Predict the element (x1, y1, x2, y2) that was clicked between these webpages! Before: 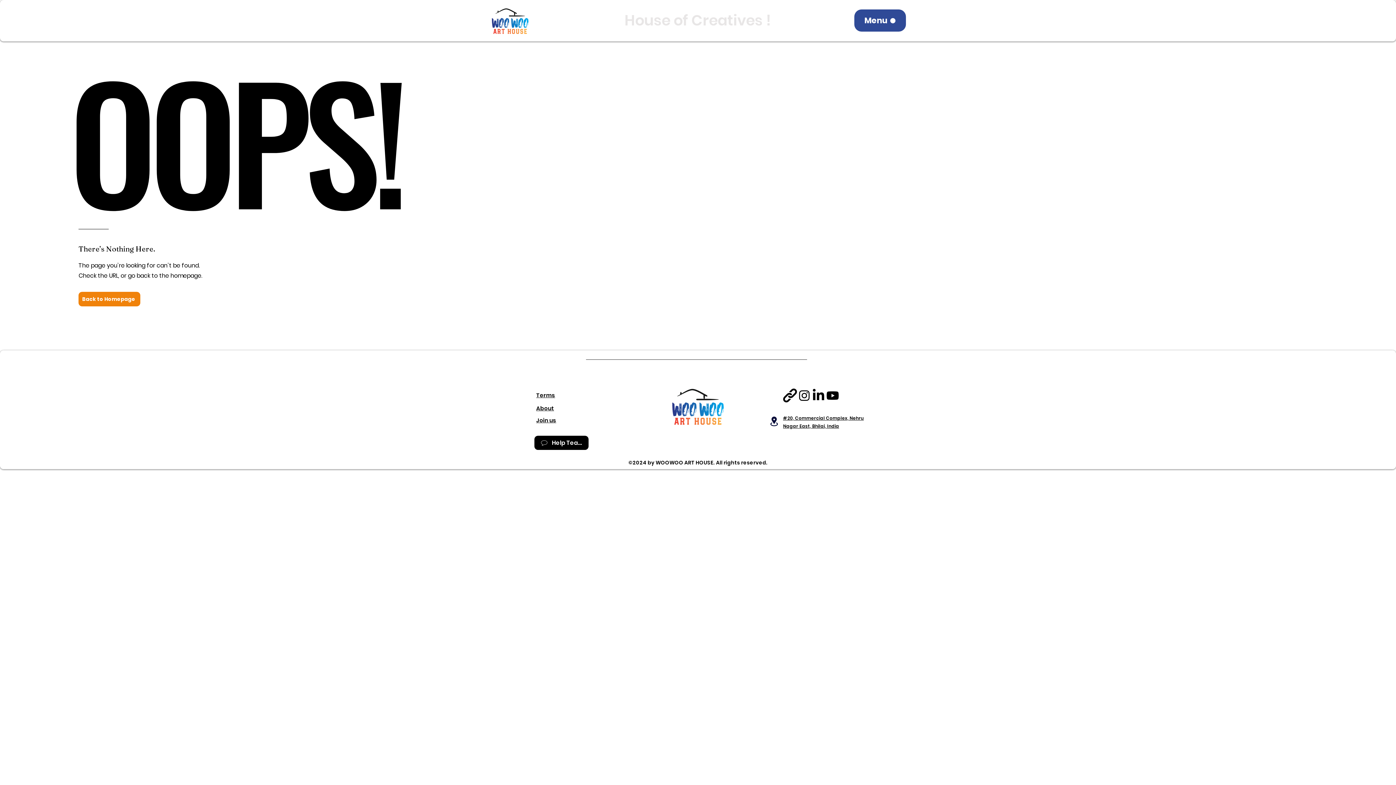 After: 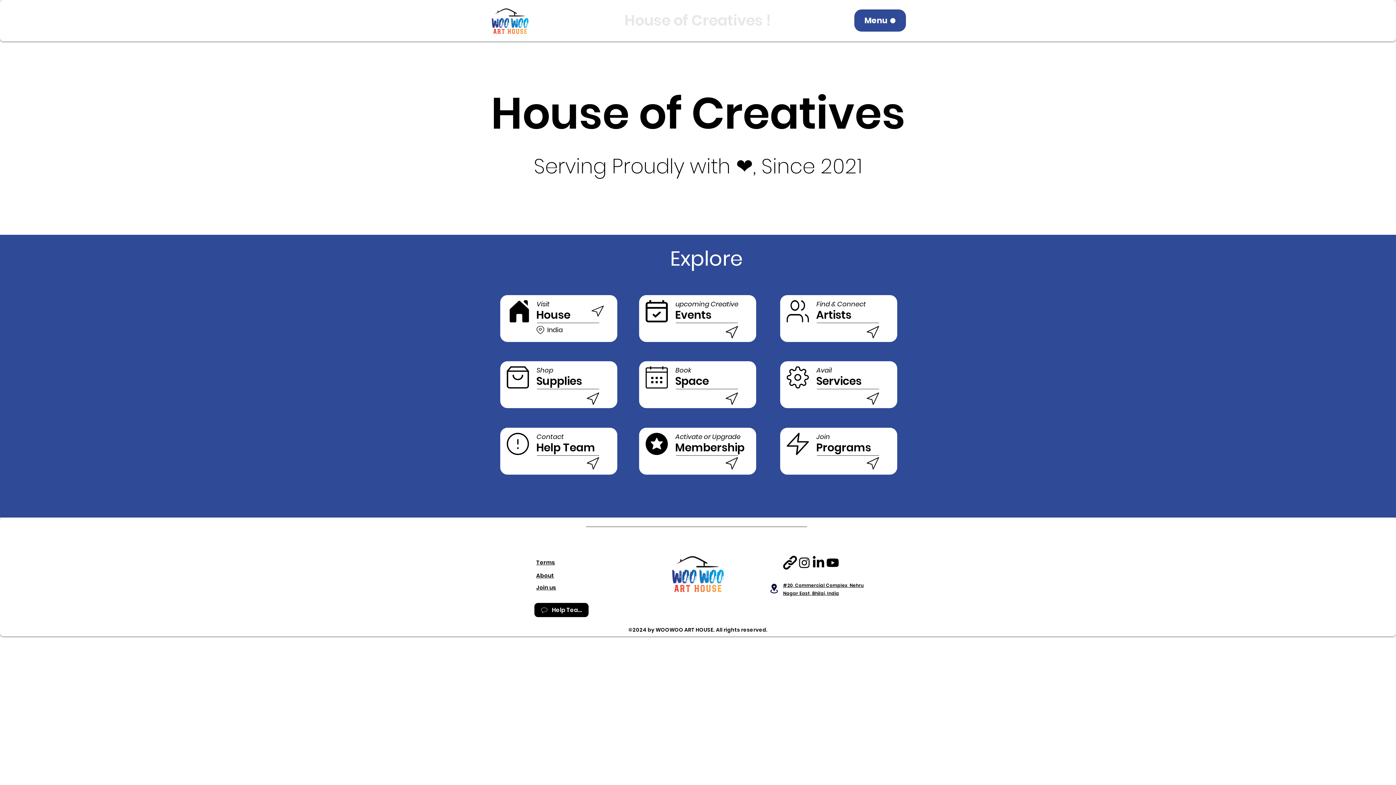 Action: bbox: (491, 5, 528, 35)